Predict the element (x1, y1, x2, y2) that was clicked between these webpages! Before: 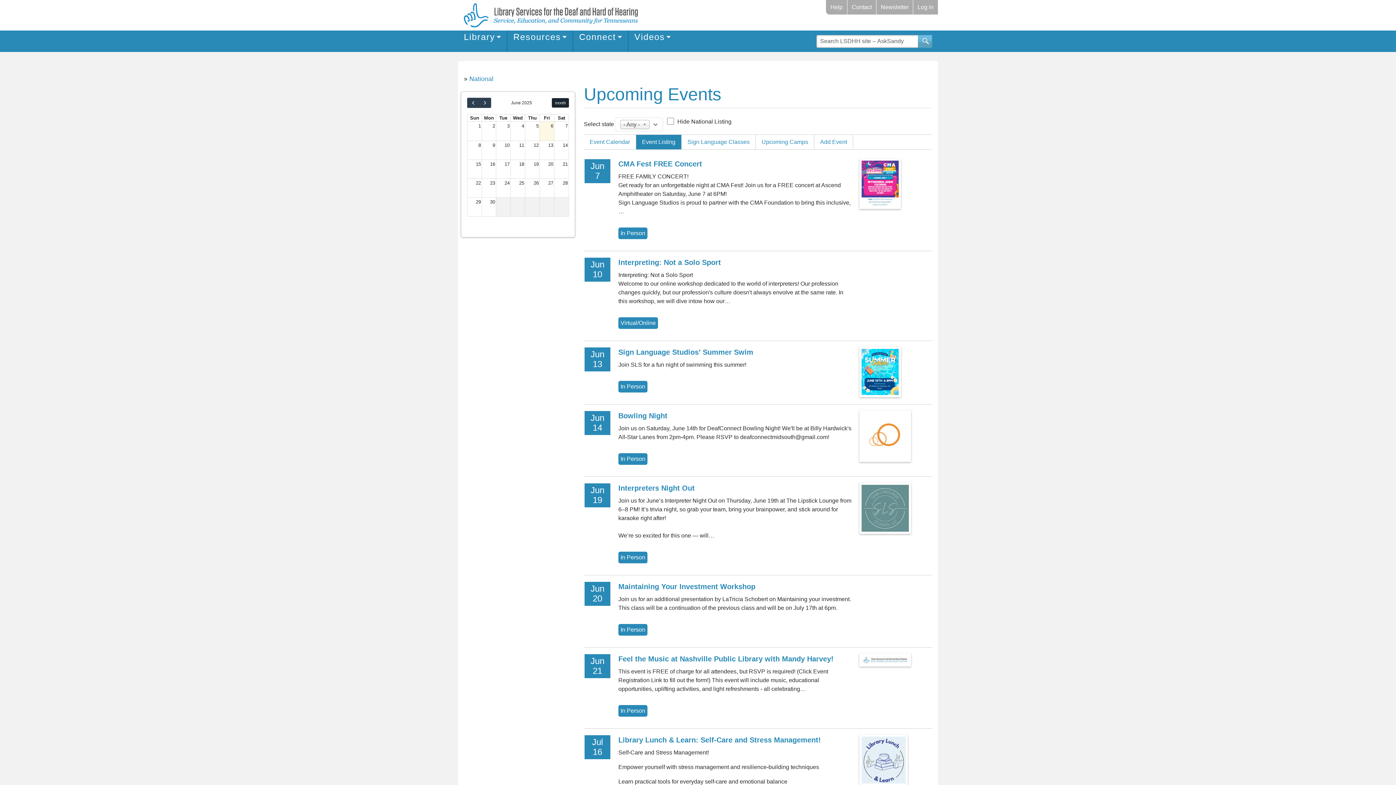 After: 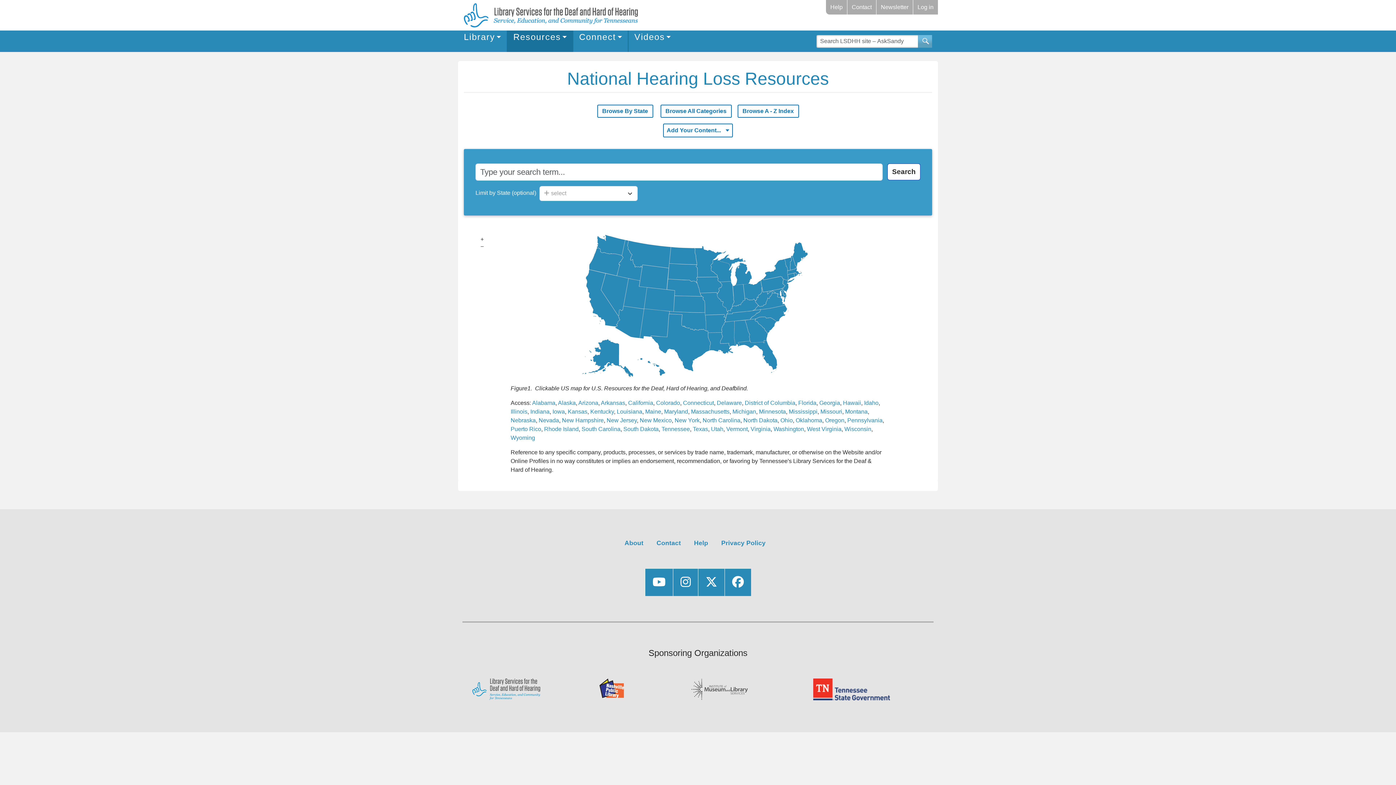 Action: label: National bbox: (469, 75, 493, 82)